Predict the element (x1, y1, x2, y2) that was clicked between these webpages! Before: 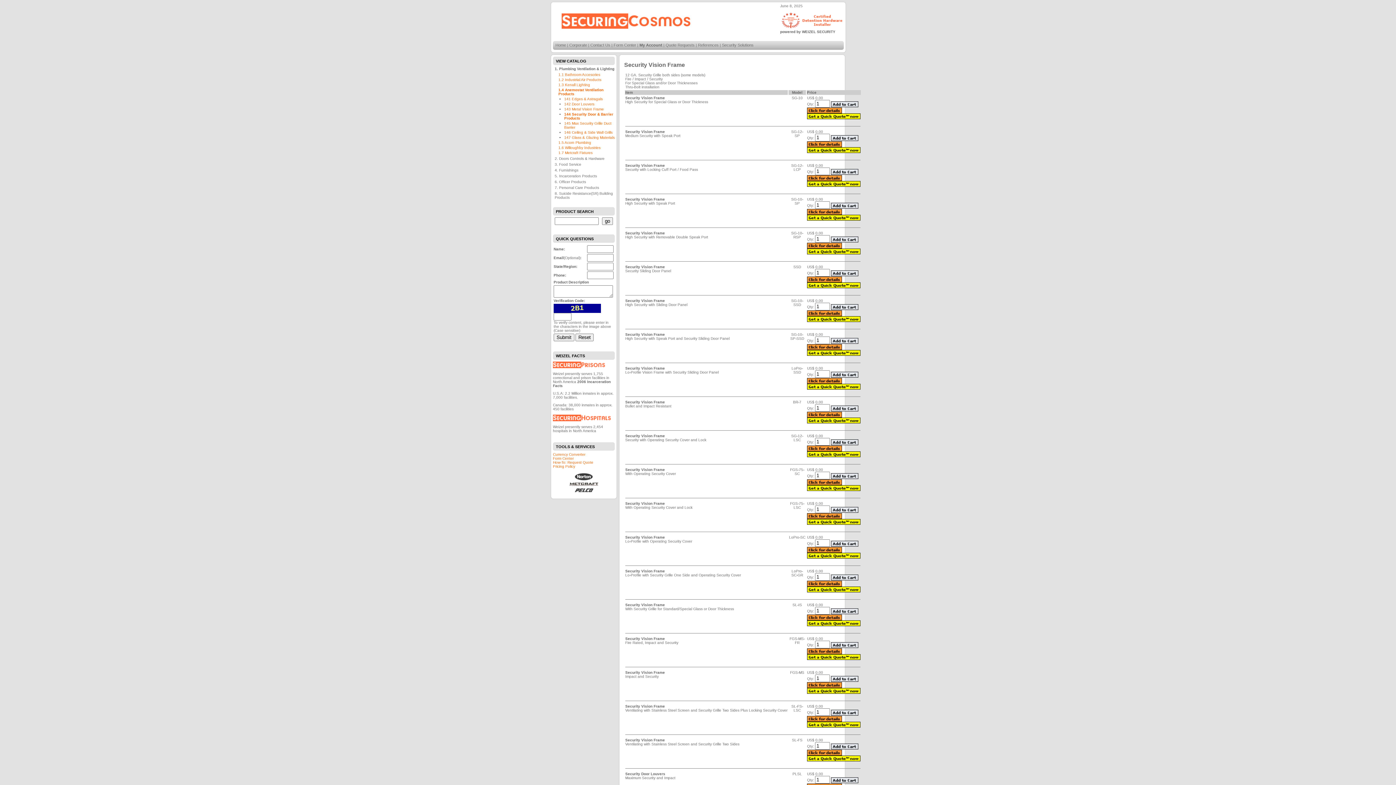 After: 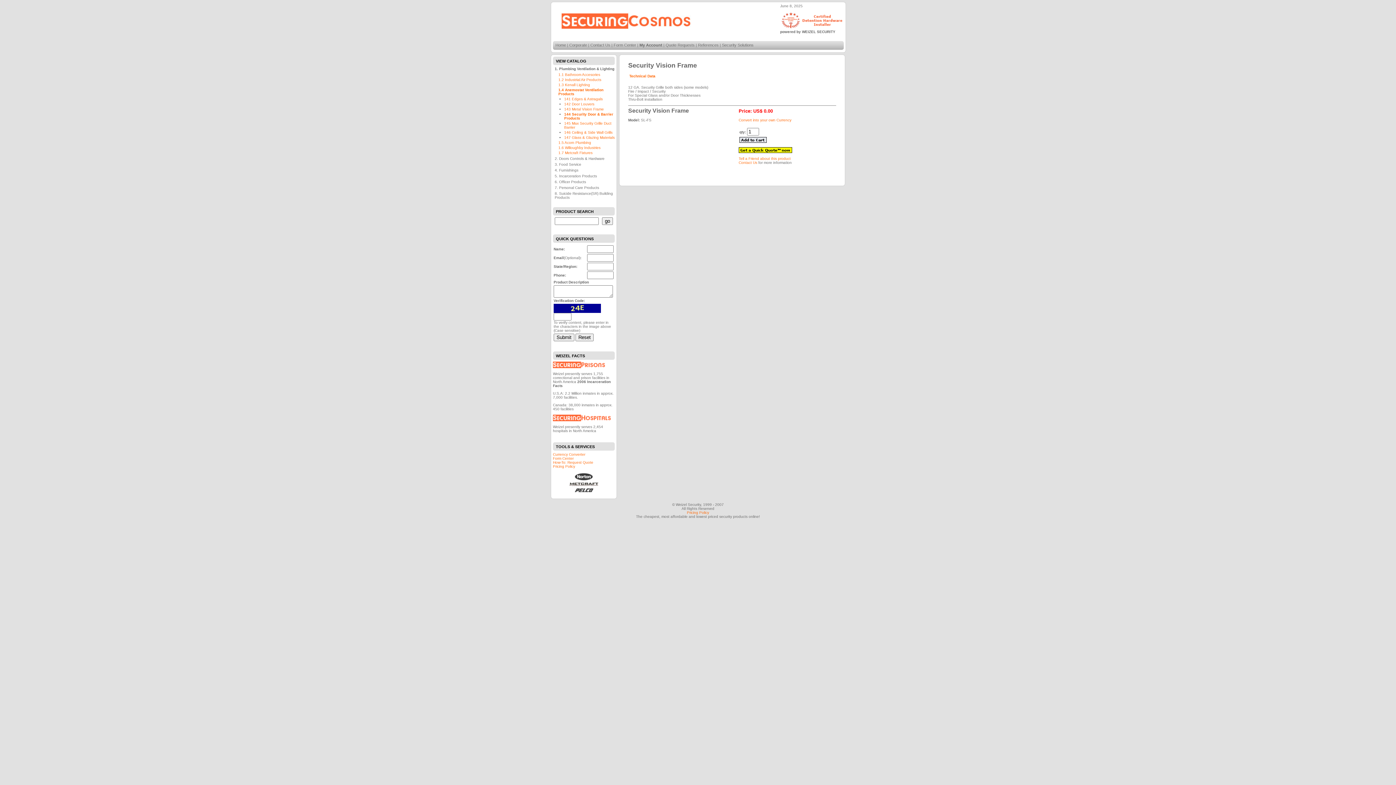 Action: bbox: (807, 750, 842, 754)